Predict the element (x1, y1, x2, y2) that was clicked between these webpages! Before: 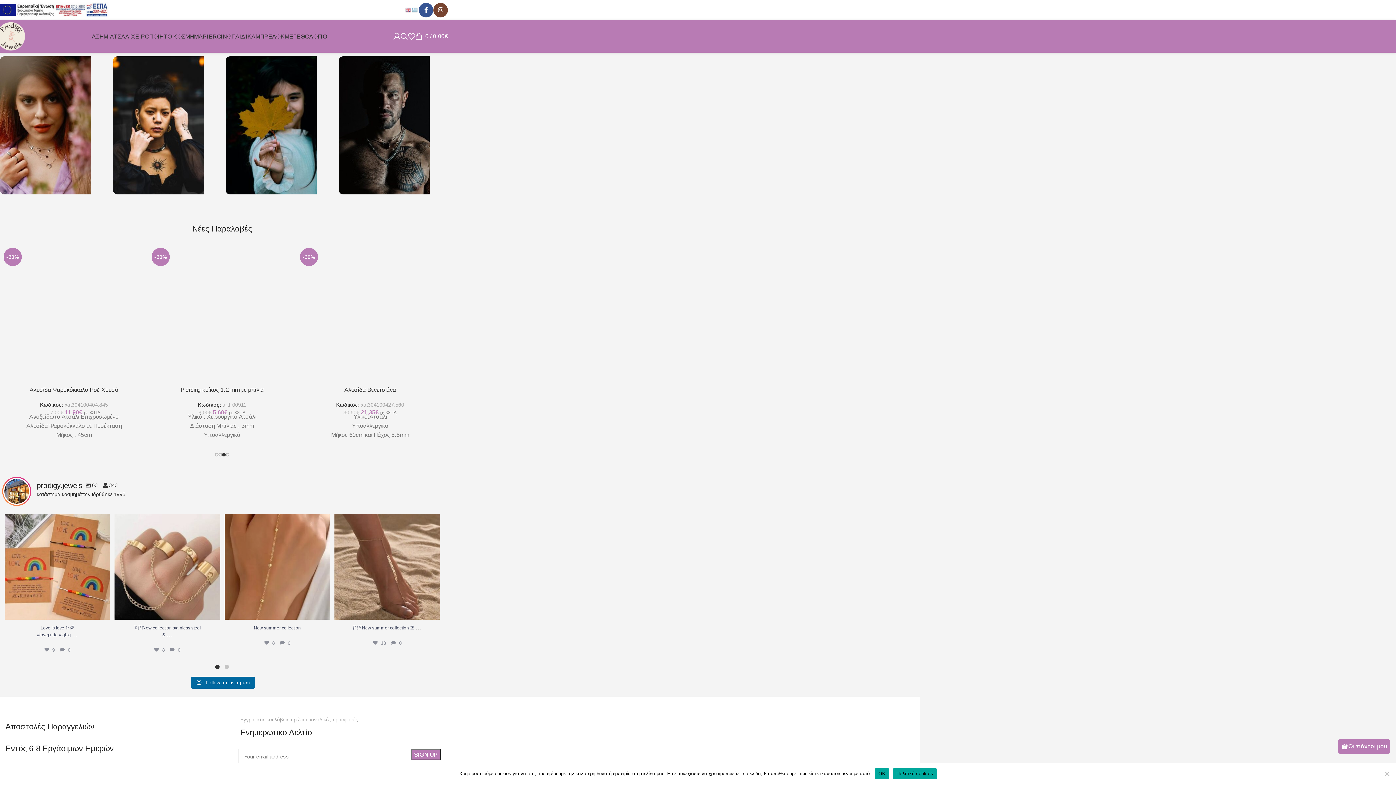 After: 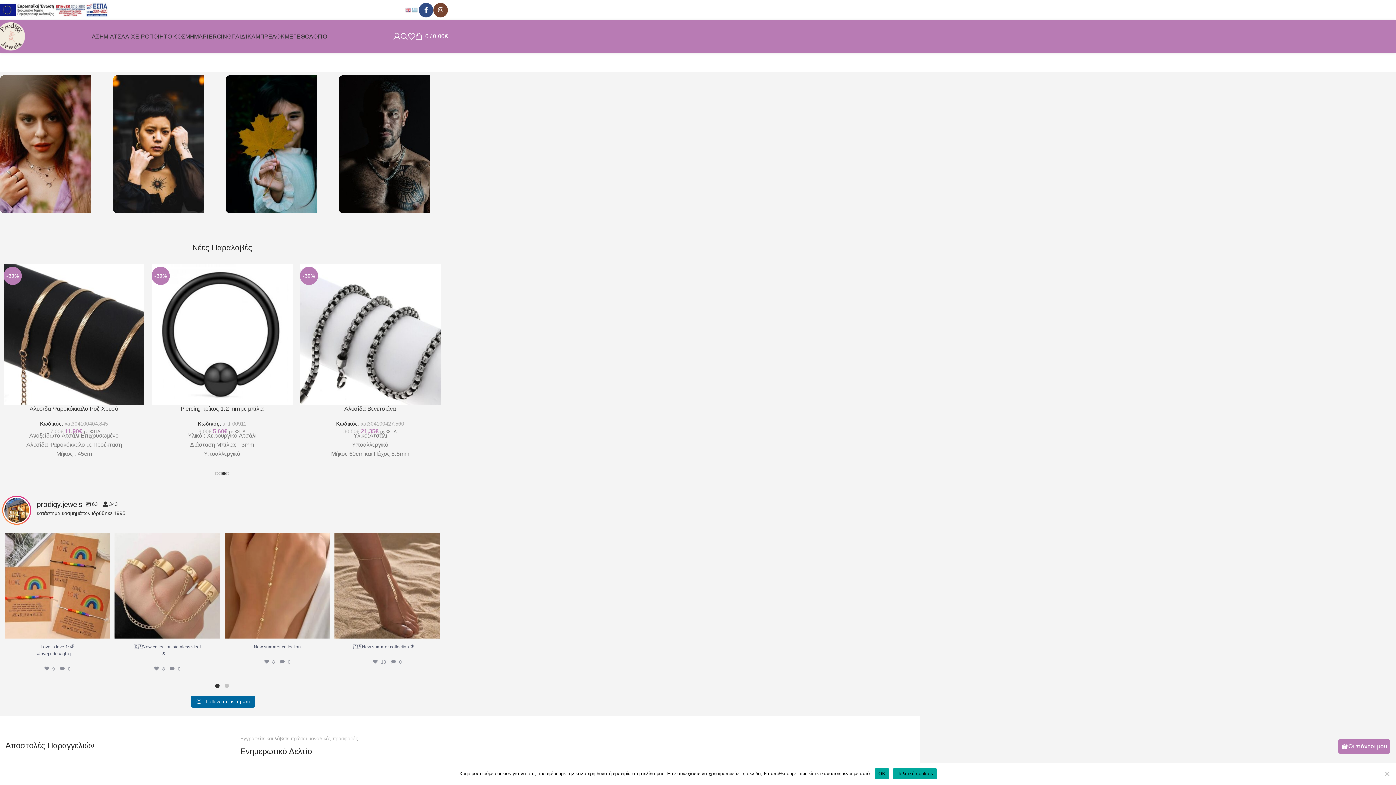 Action: label: Facebook social link bbox: (418, 2, 433, 17)